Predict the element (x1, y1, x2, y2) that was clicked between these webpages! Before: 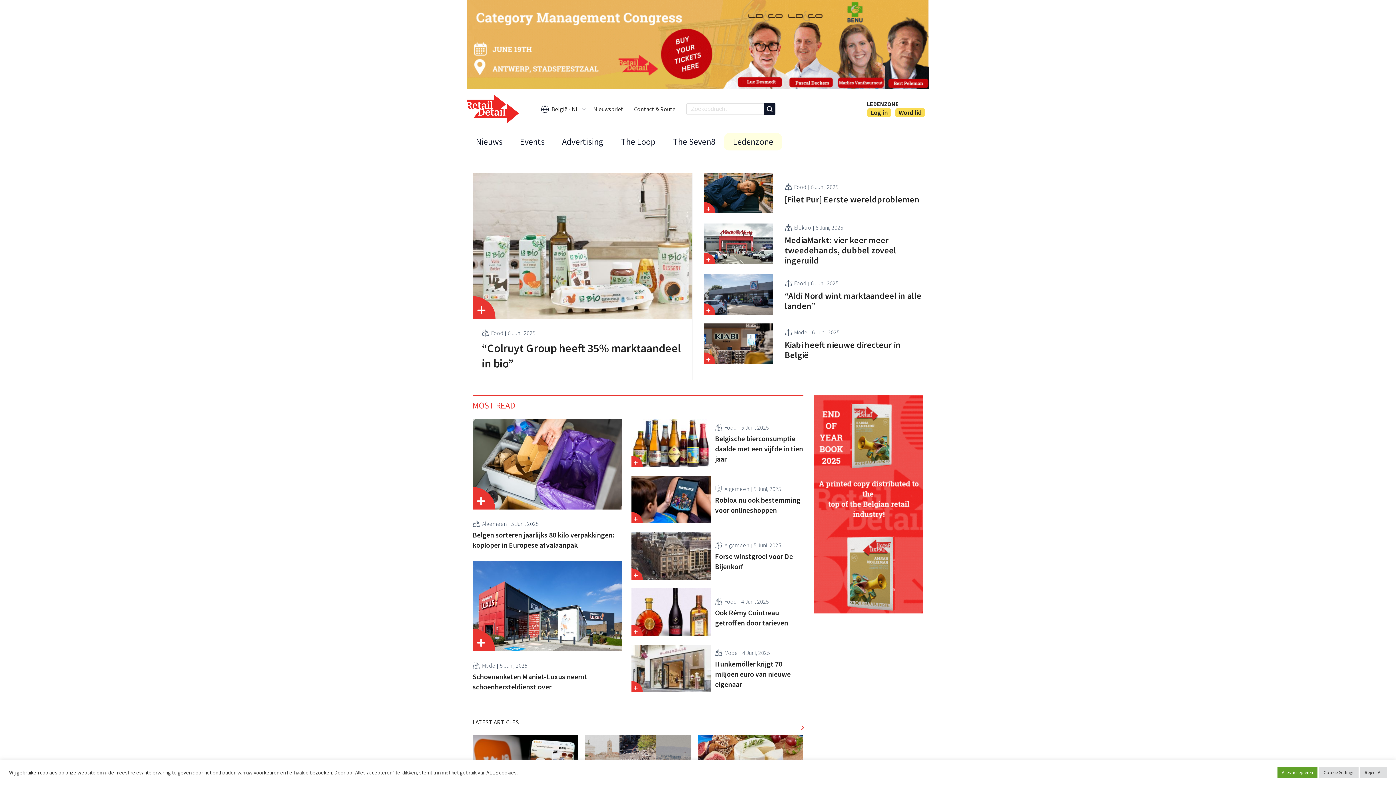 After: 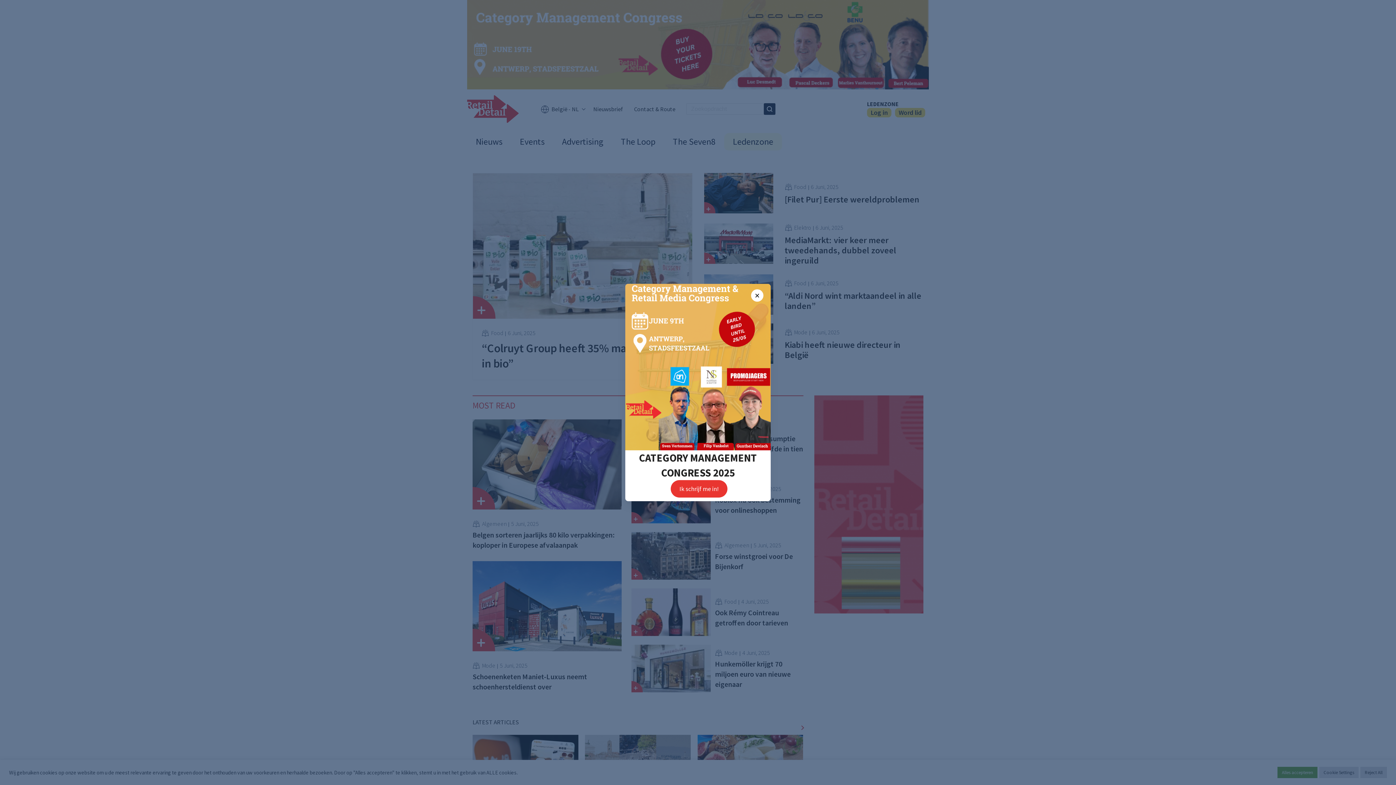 Action: bbox: (467, 0, 929, 89)